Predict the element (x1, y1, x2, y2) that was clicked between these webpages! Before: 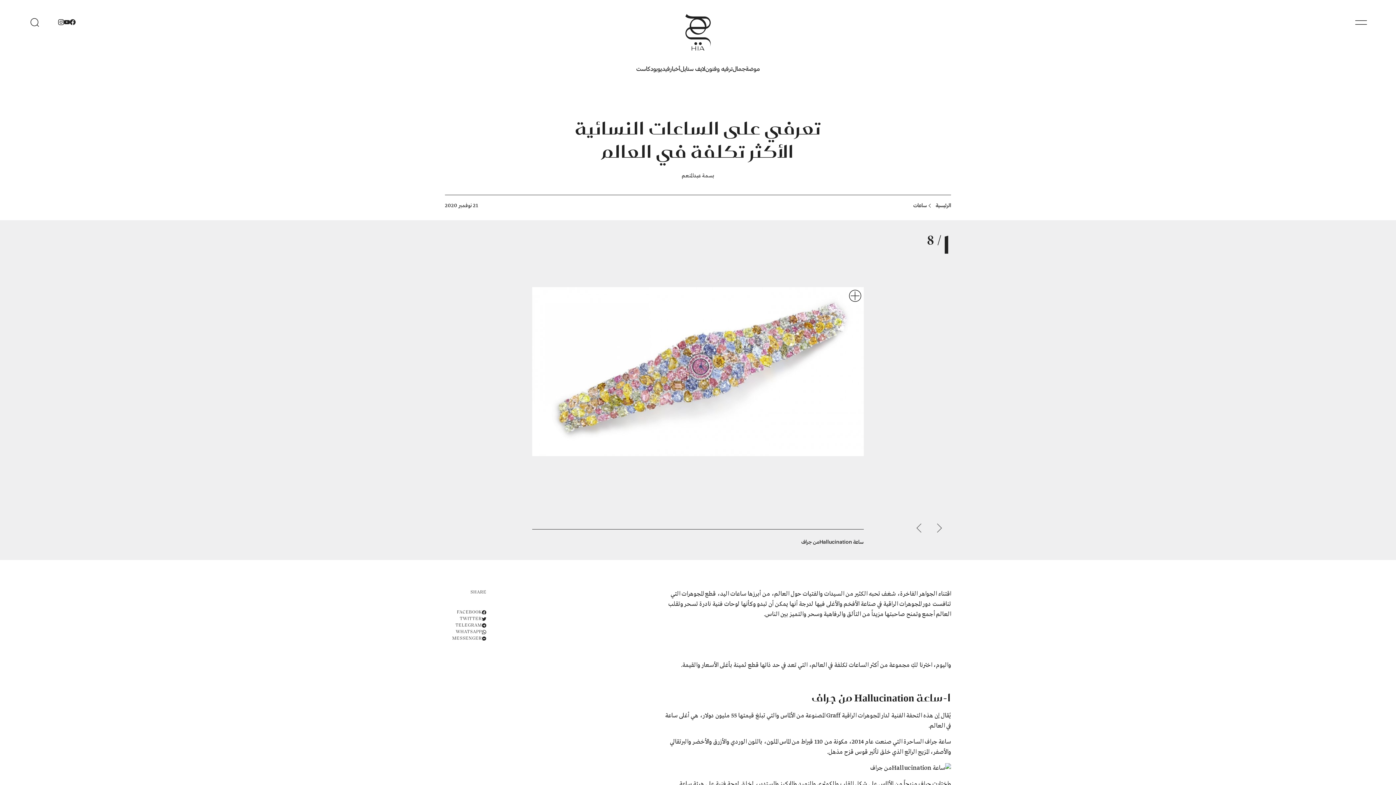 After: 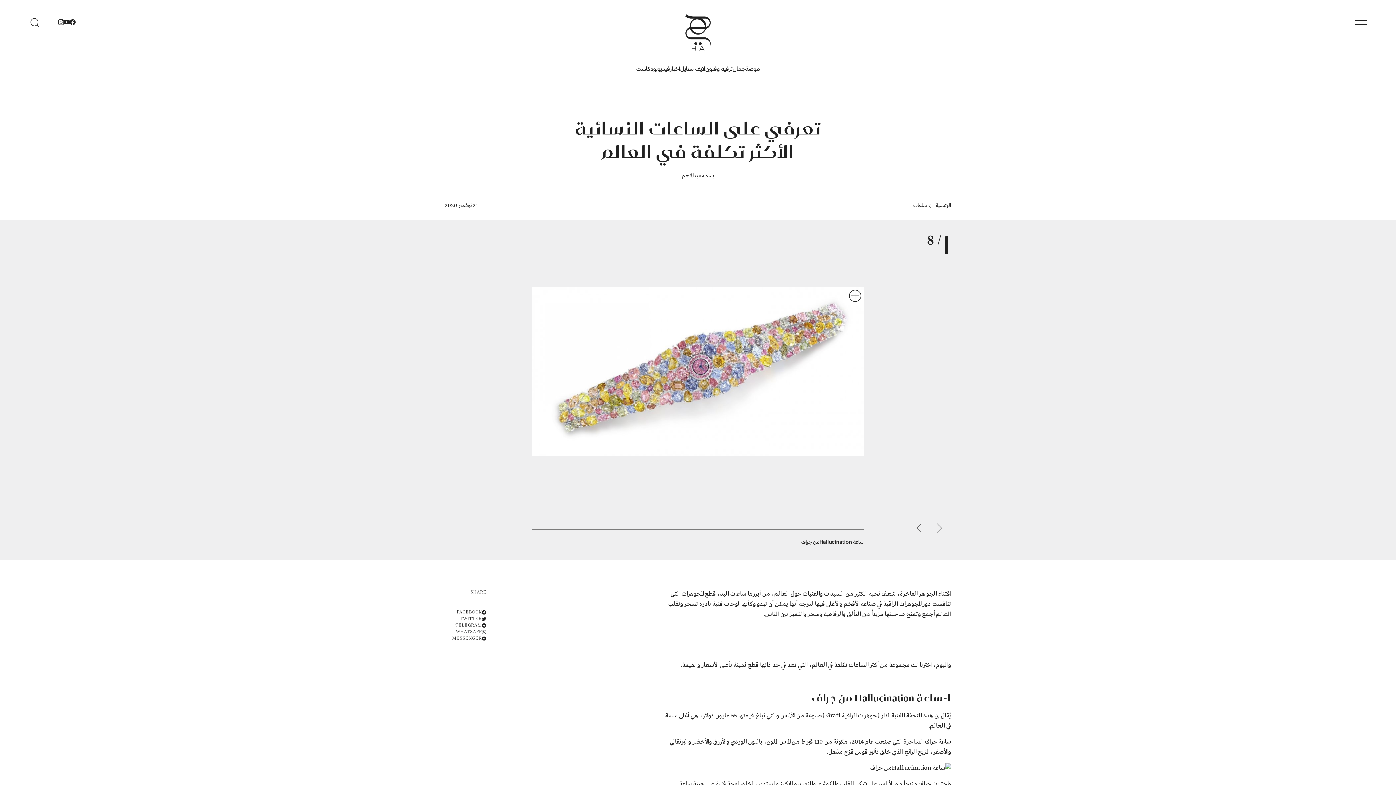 Action: bbox: (452, 629, 486, 635) label: WHATSAPP